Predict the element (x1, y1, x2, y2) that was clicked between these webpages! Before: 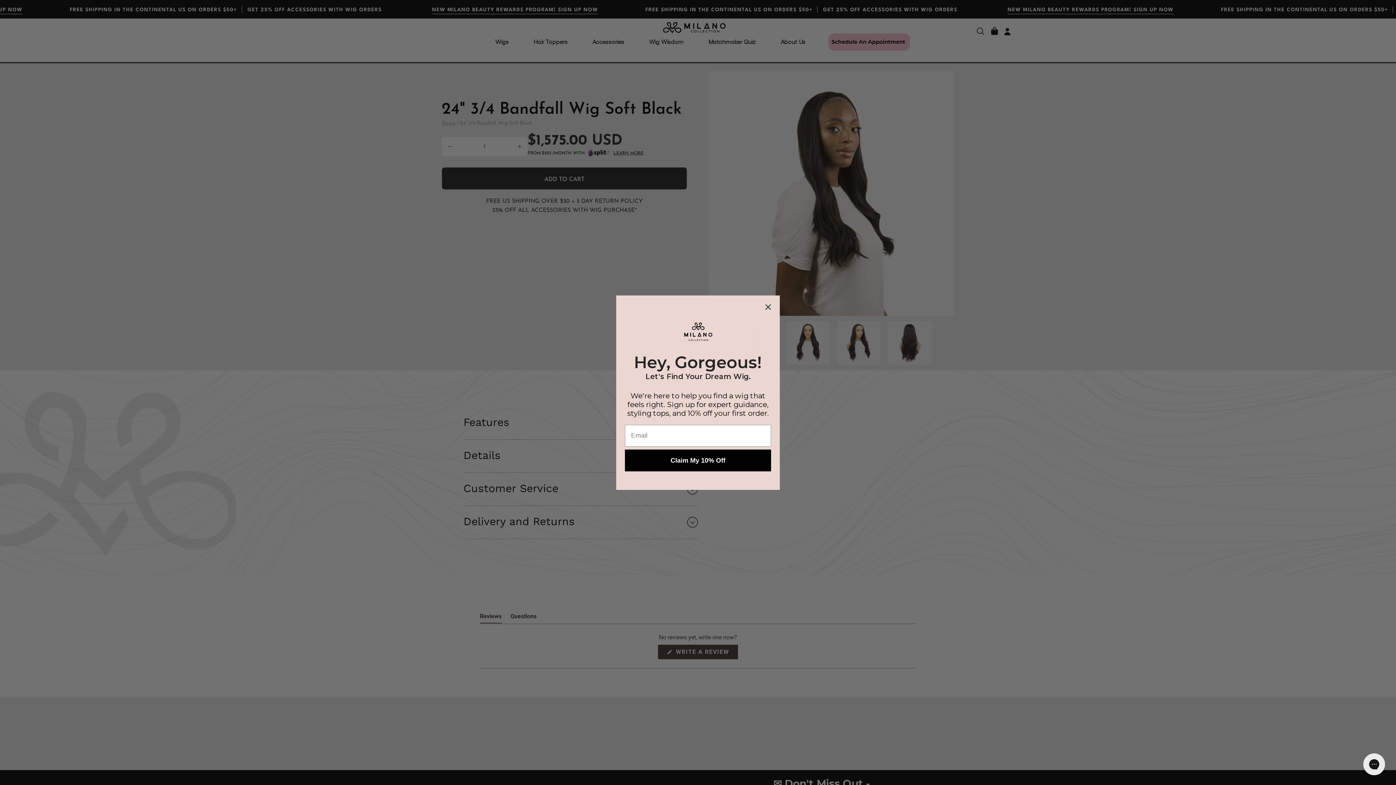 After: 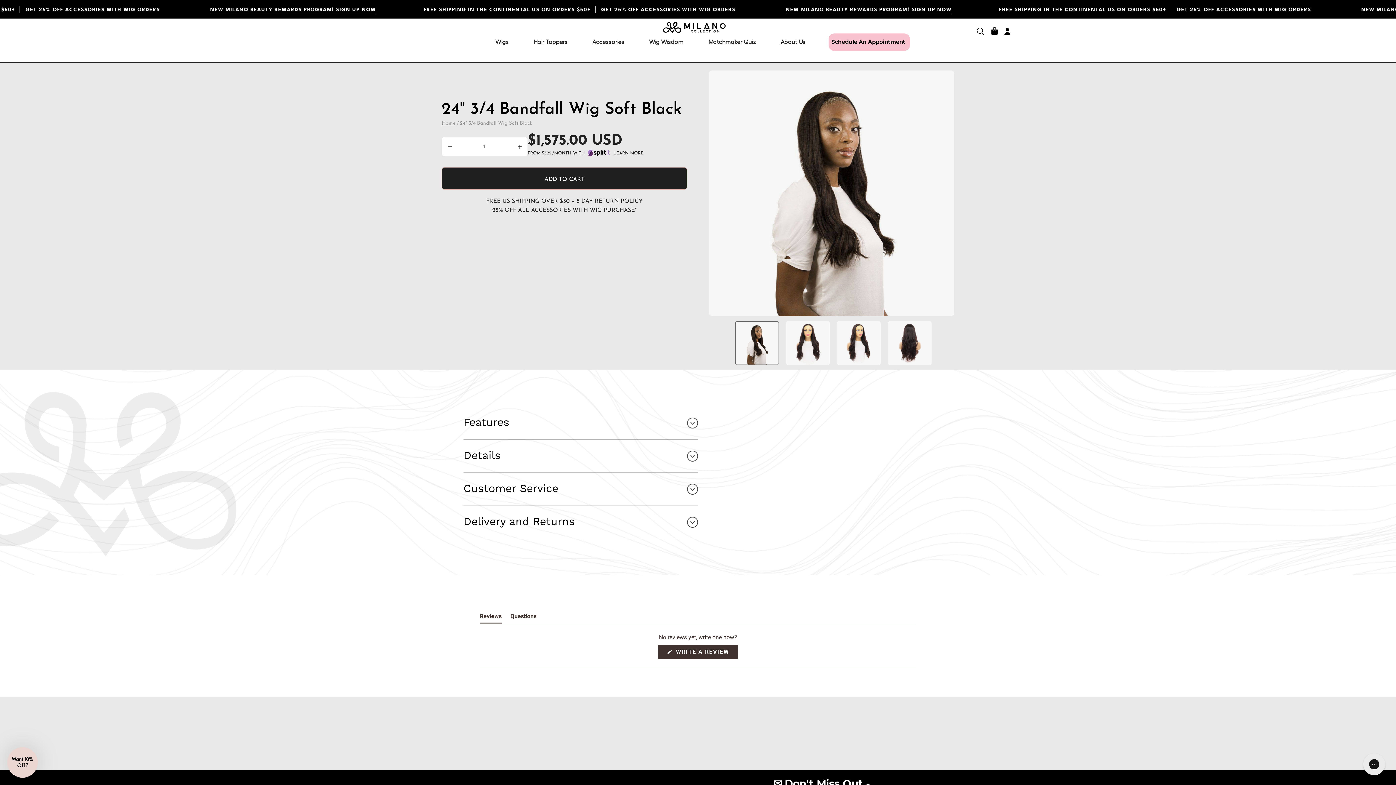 Action: bbox: (762, 301, 774, 312) label: Close dialog